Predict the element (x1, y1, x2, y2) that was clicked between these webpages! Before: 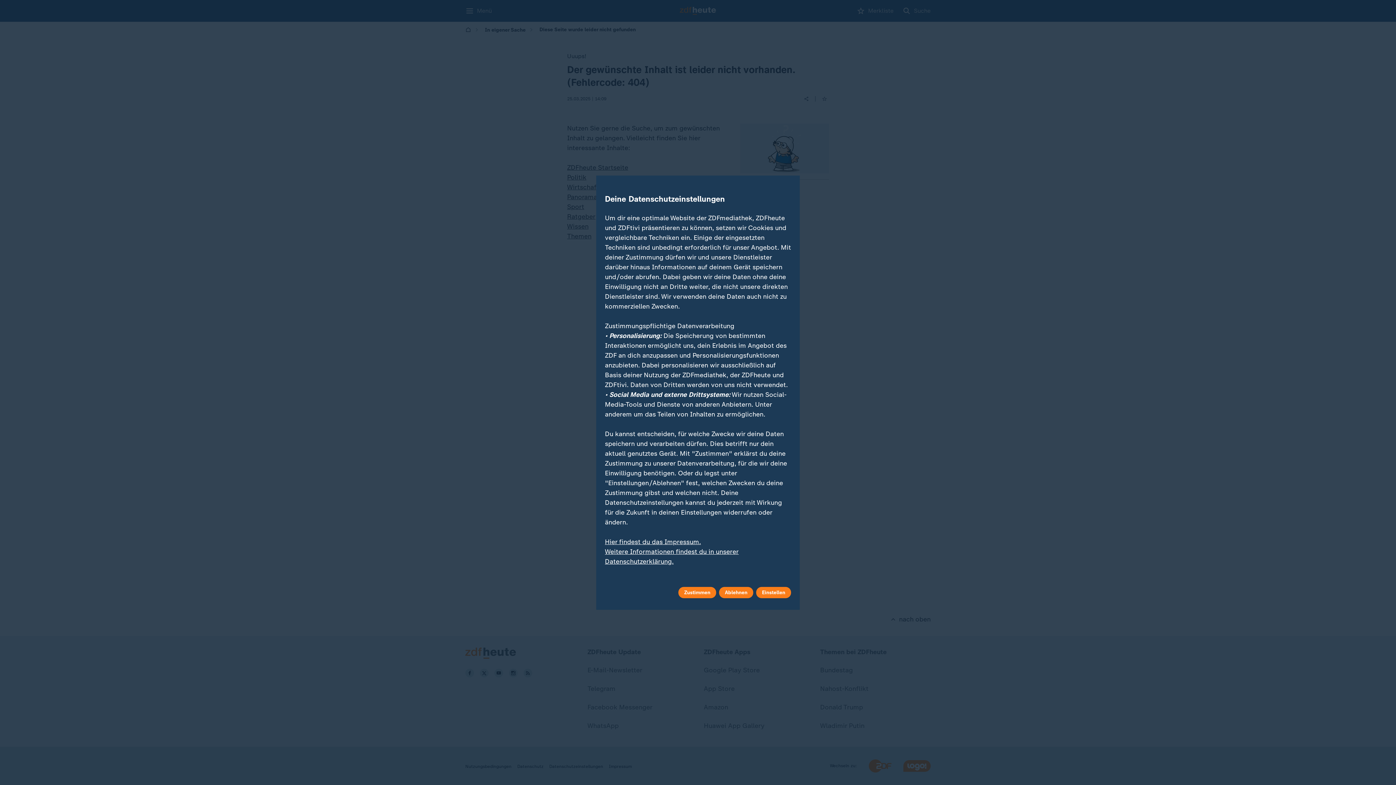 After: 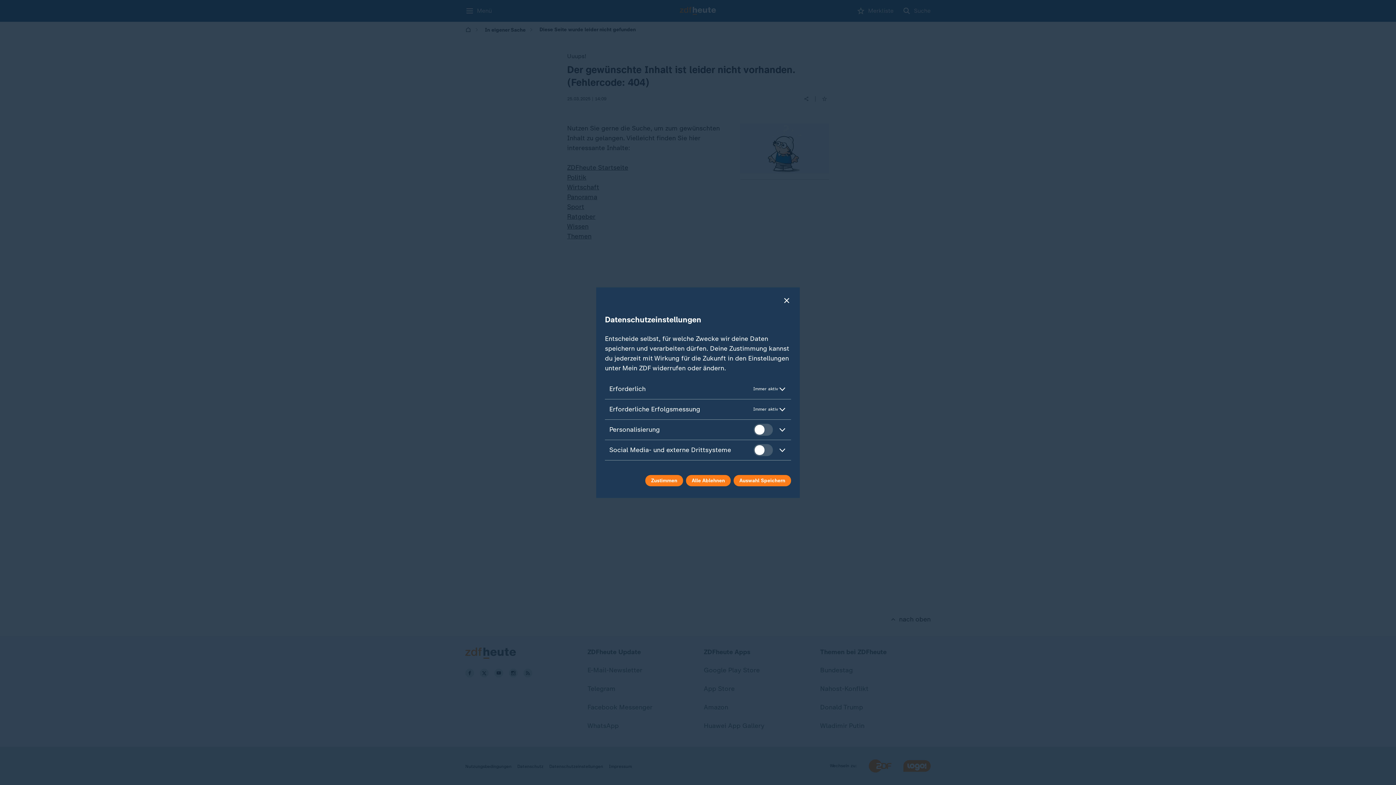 Action: label: Einstellen bbox: (756, 587, 791, 598)